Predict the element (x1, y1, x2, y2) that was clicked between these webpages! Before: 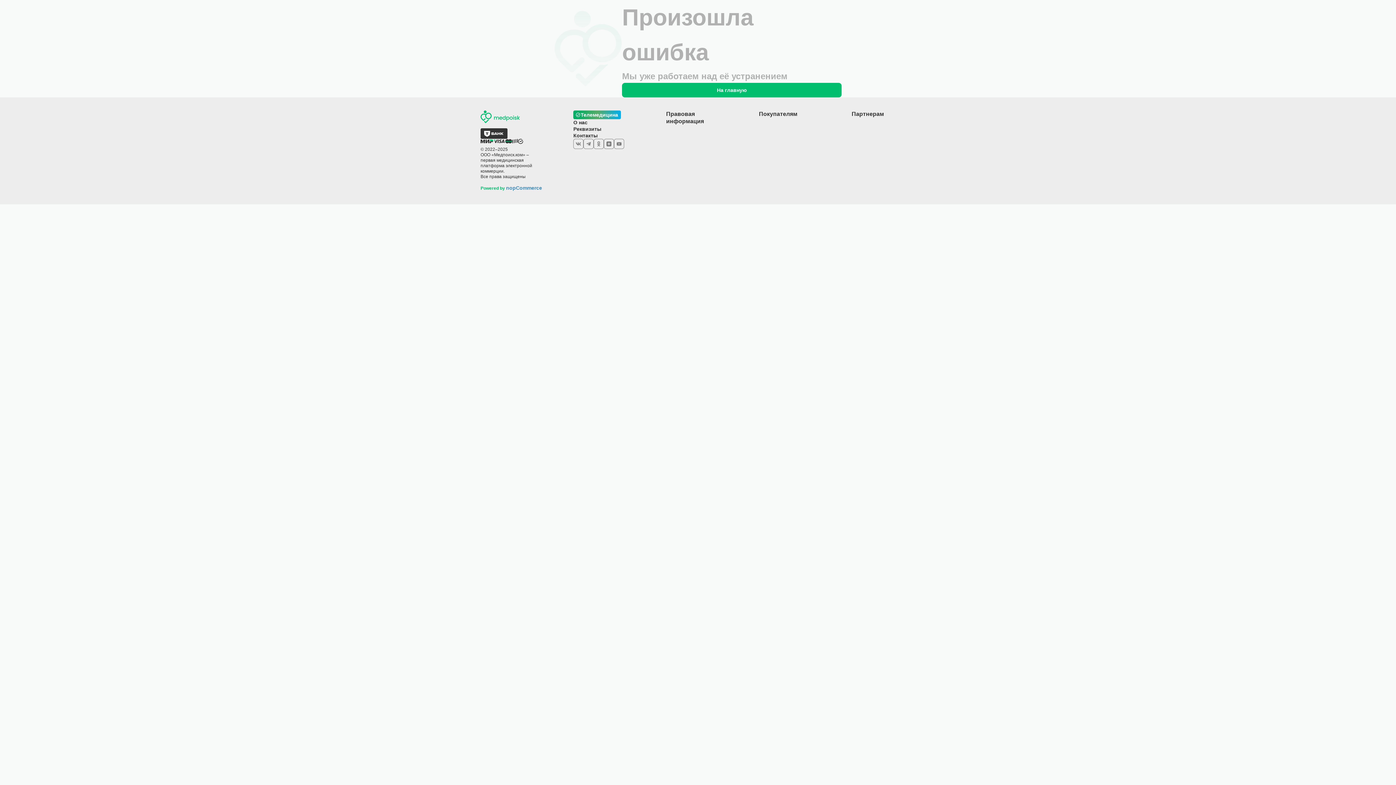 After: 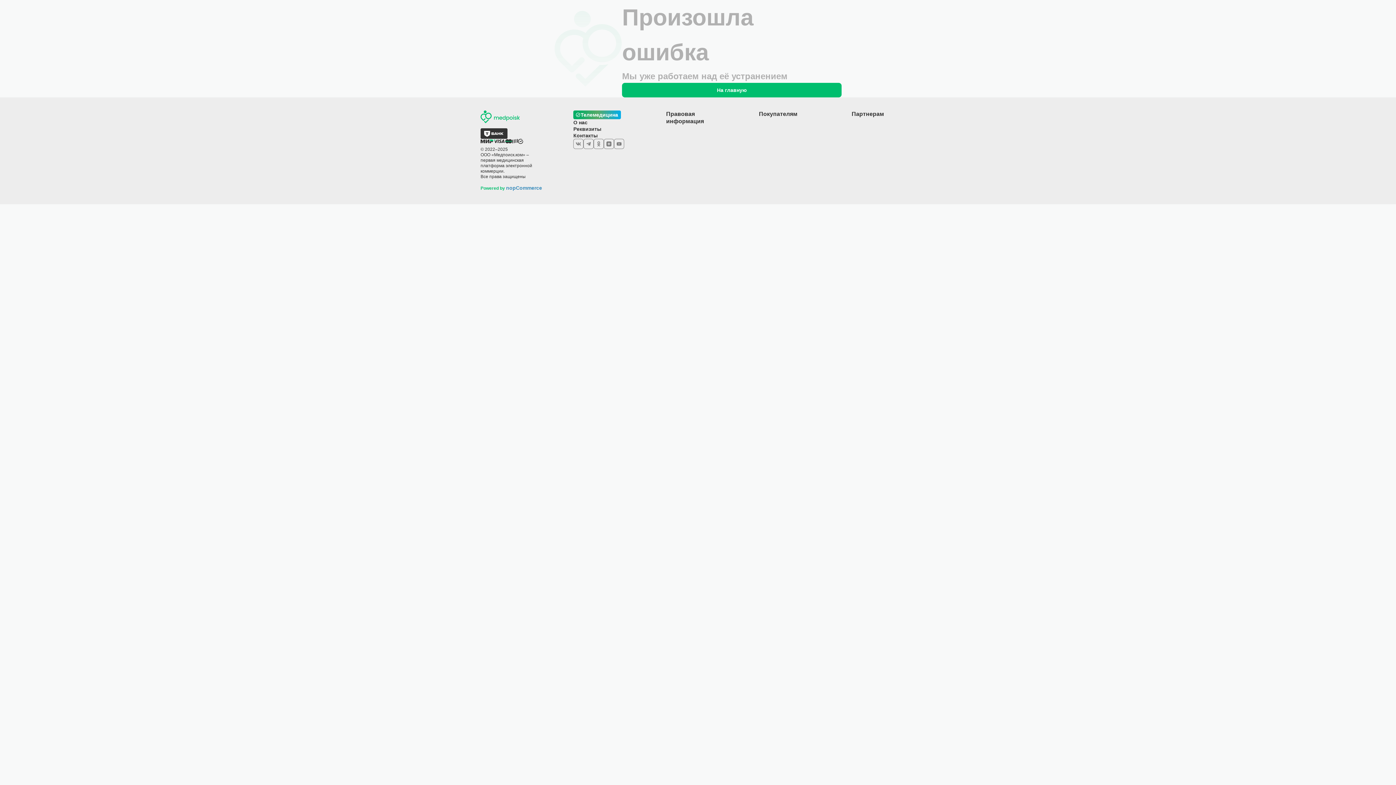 Action: bbox: (573, 138, 583, 149)